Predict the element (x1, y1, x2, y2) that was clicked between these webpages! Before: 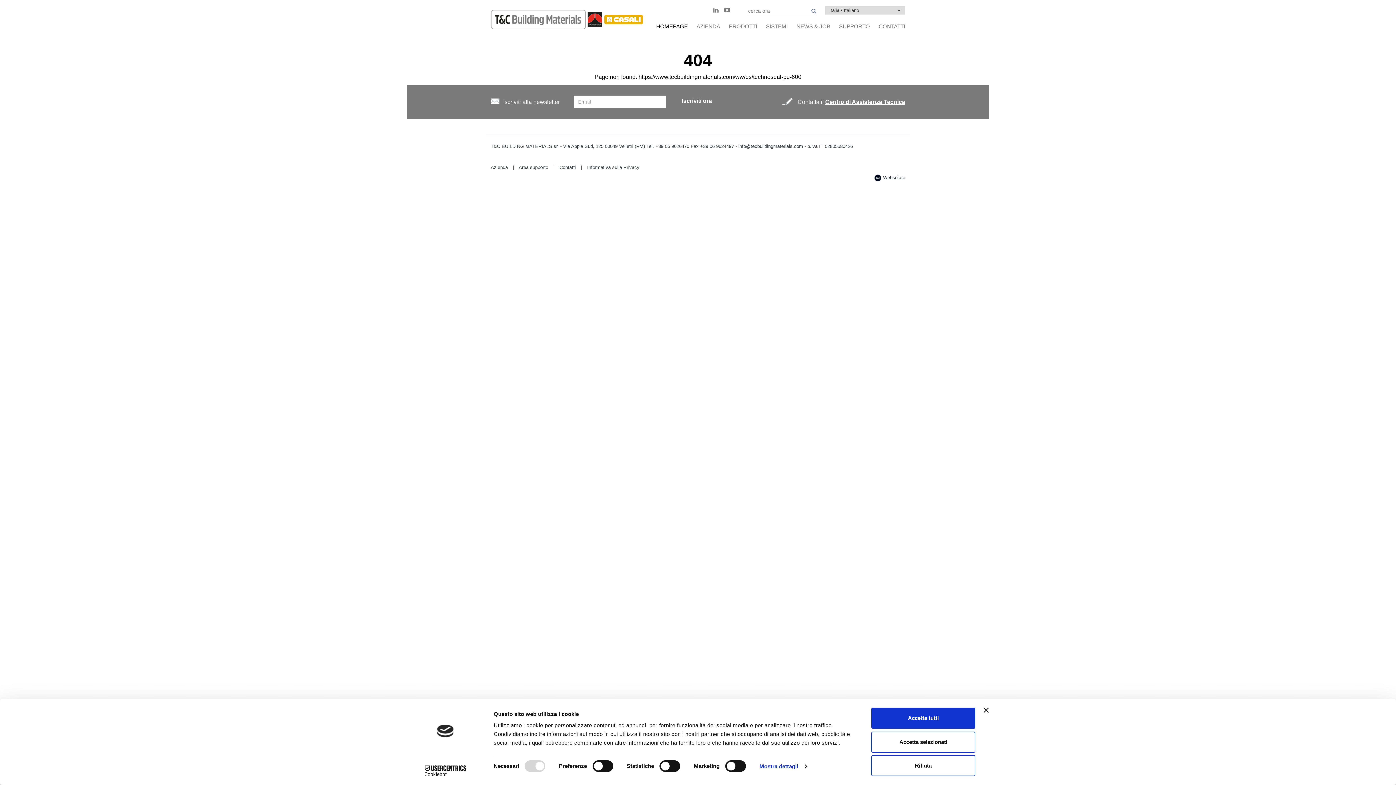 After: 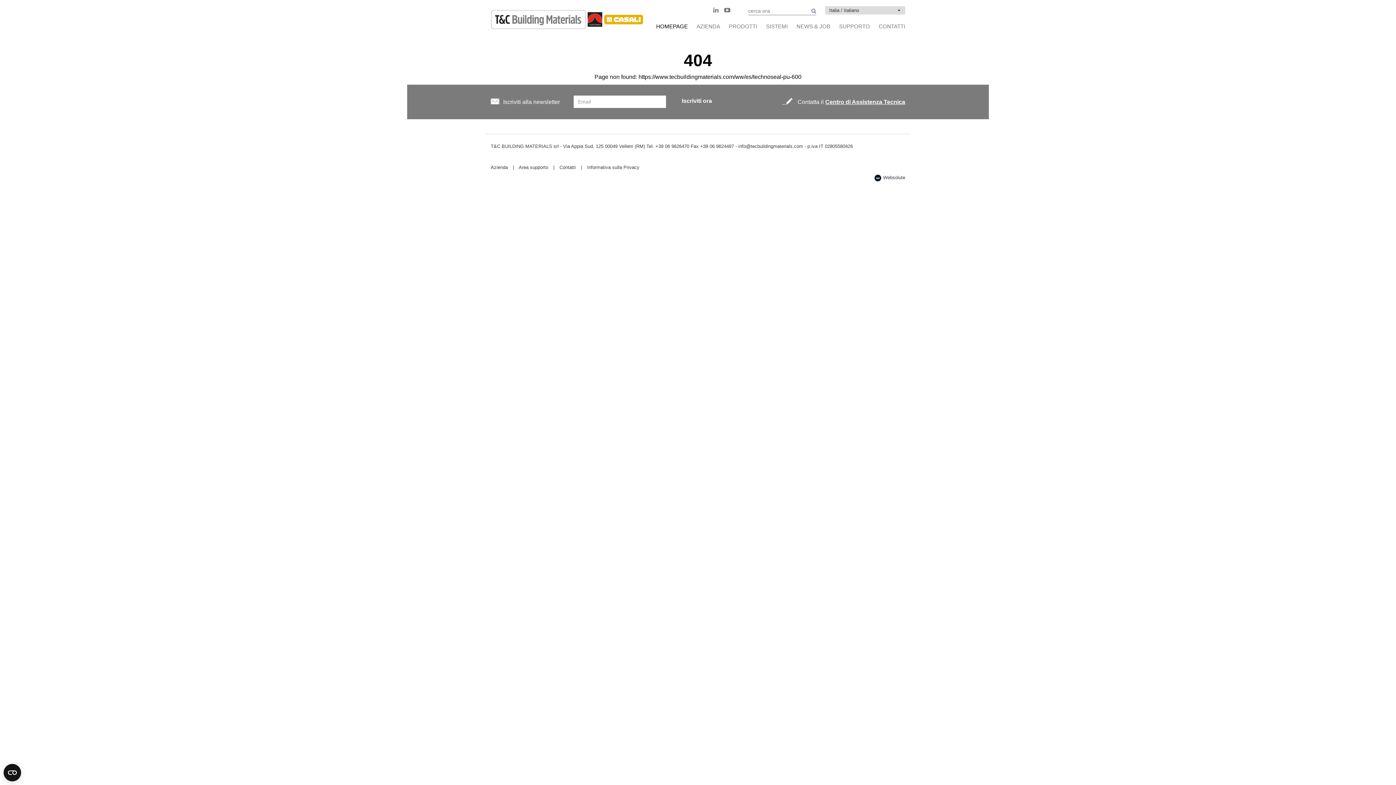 Action: label: Chiudi banner bbox: (984, 708, 989, 713)